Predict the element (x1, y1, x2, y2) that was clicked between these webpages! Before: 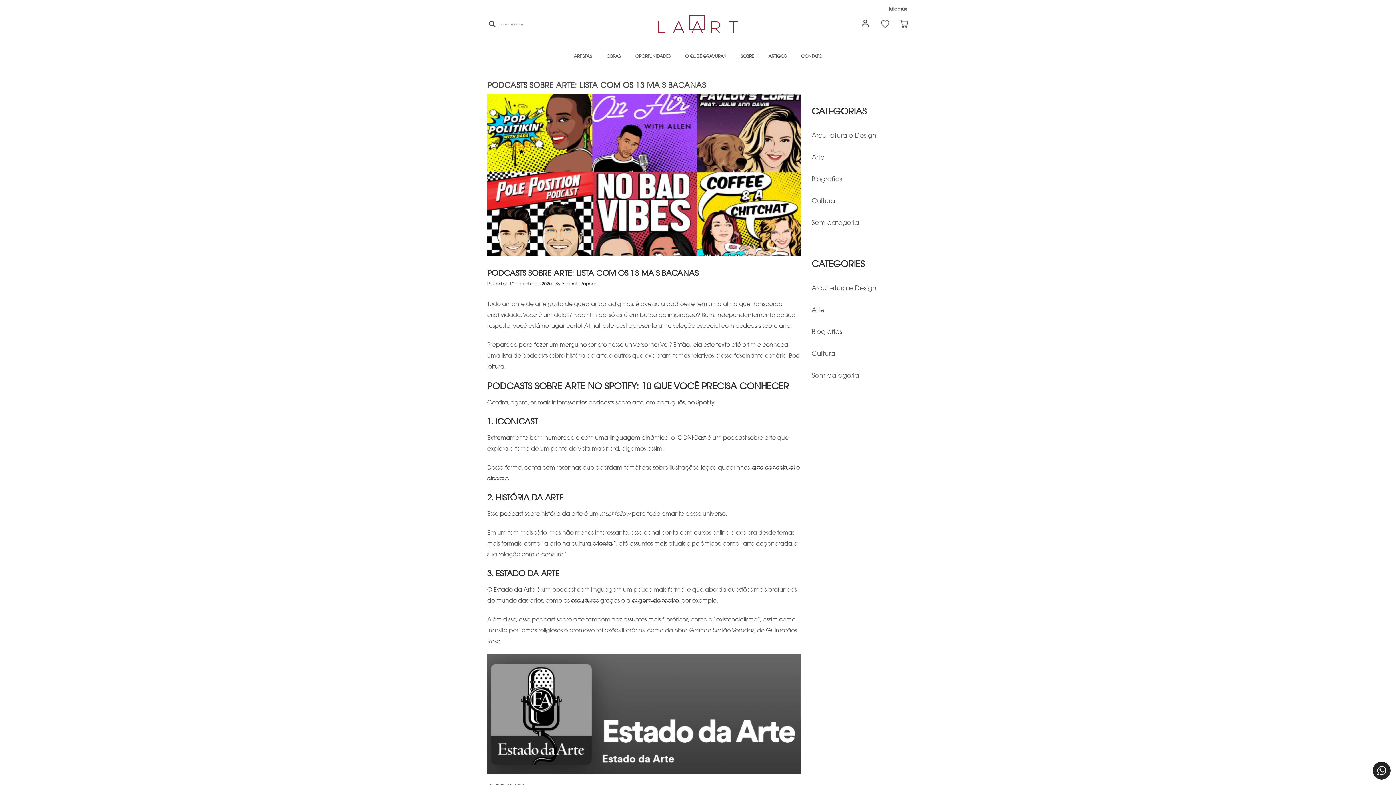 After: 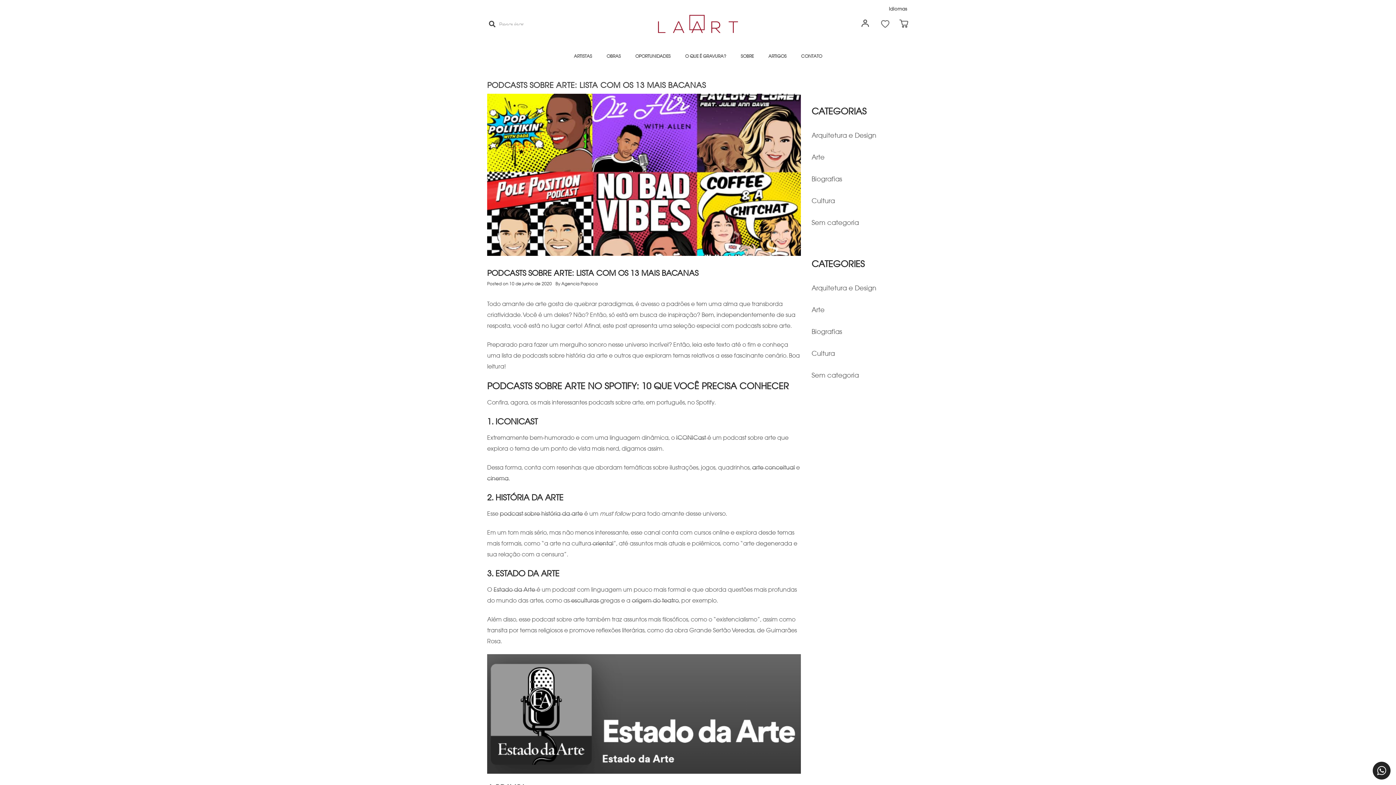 Action: bbox: (487, 172, 800, 175)